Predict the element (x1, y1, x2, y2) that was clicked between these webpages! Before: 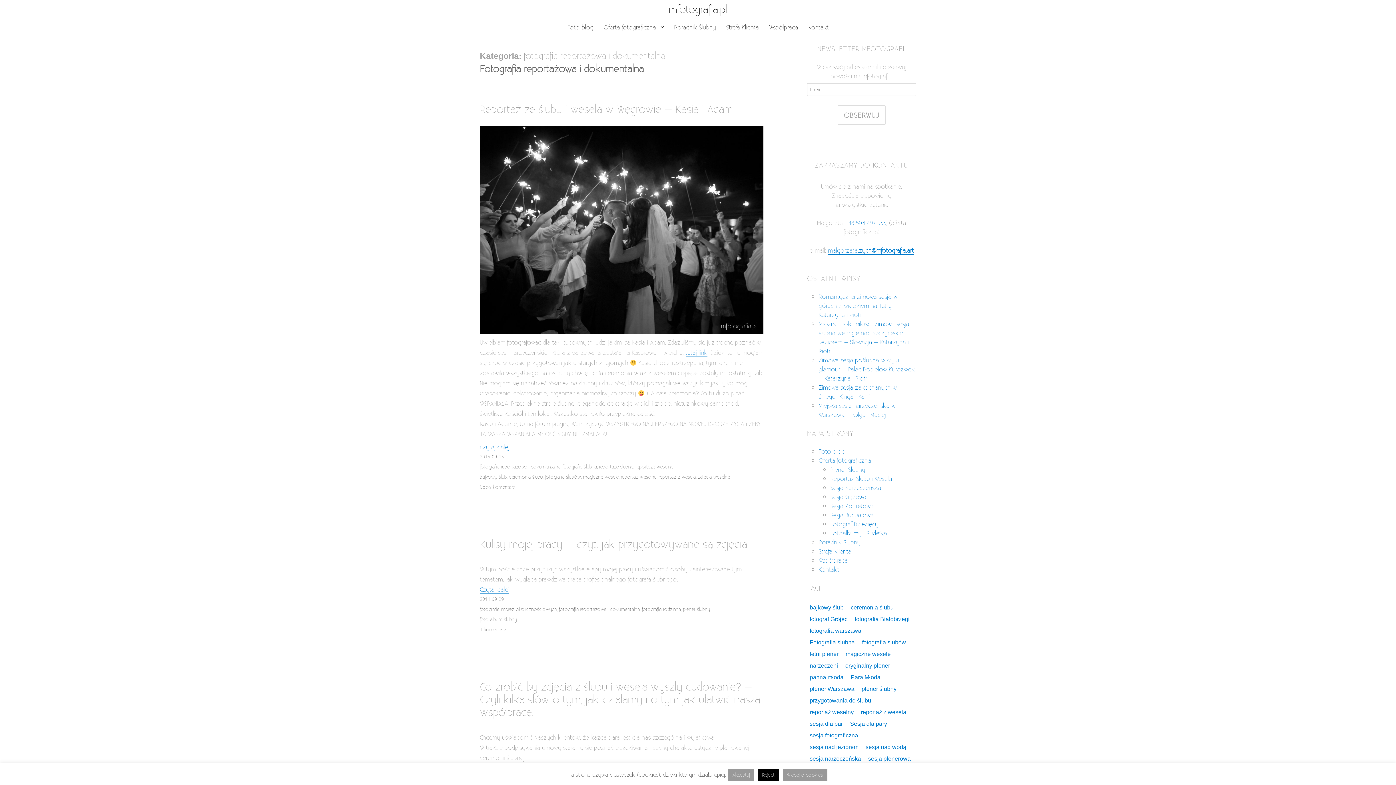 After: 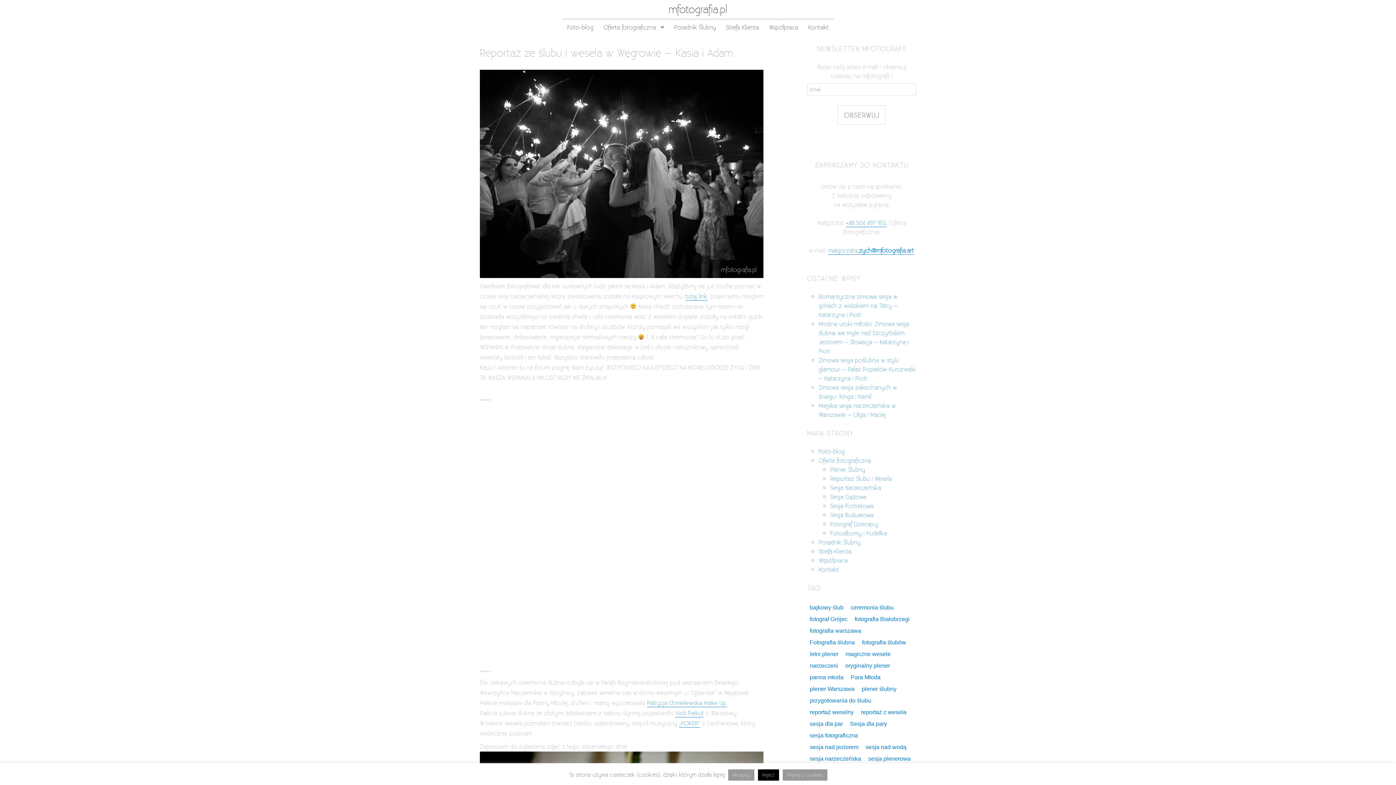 Action: label: 2016-09-15 bbox: (480, 453, 504, 460)